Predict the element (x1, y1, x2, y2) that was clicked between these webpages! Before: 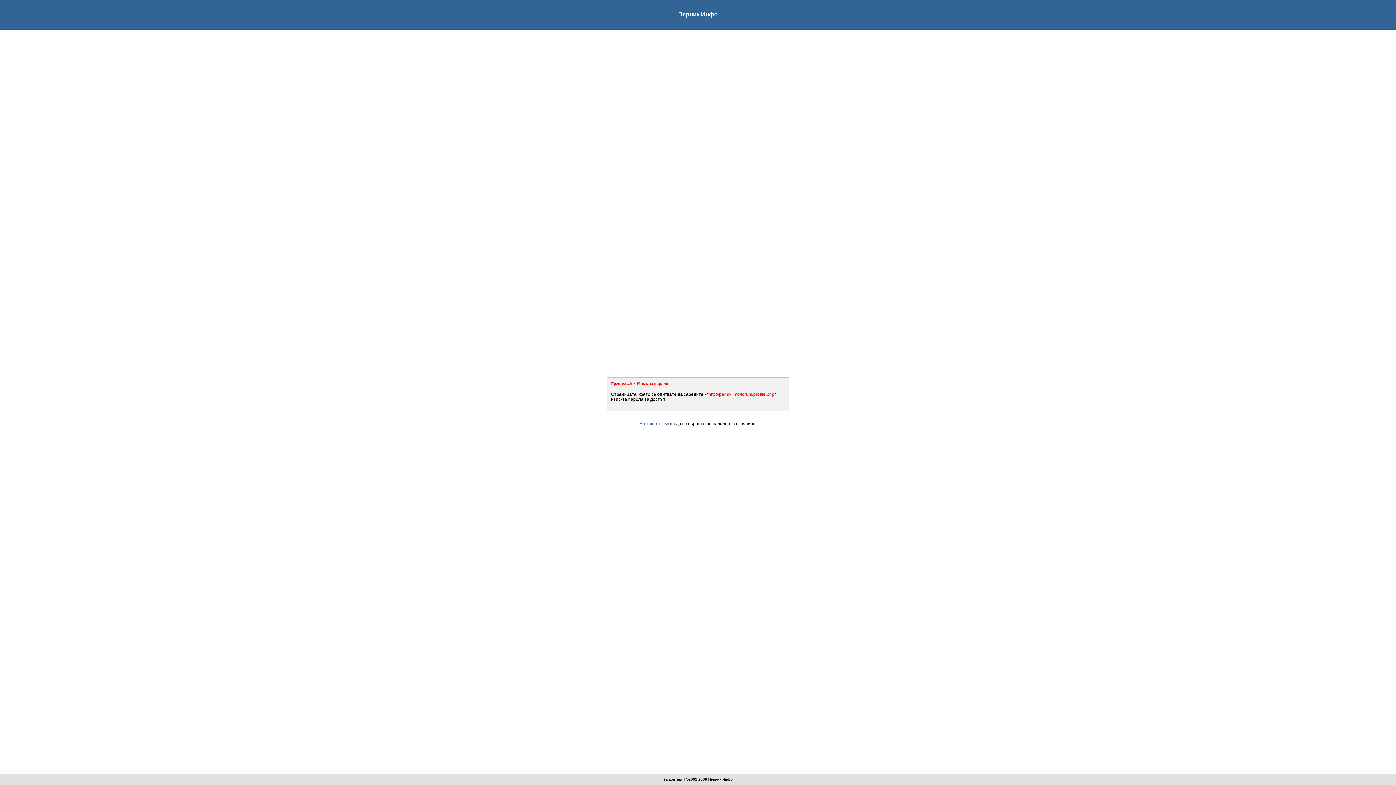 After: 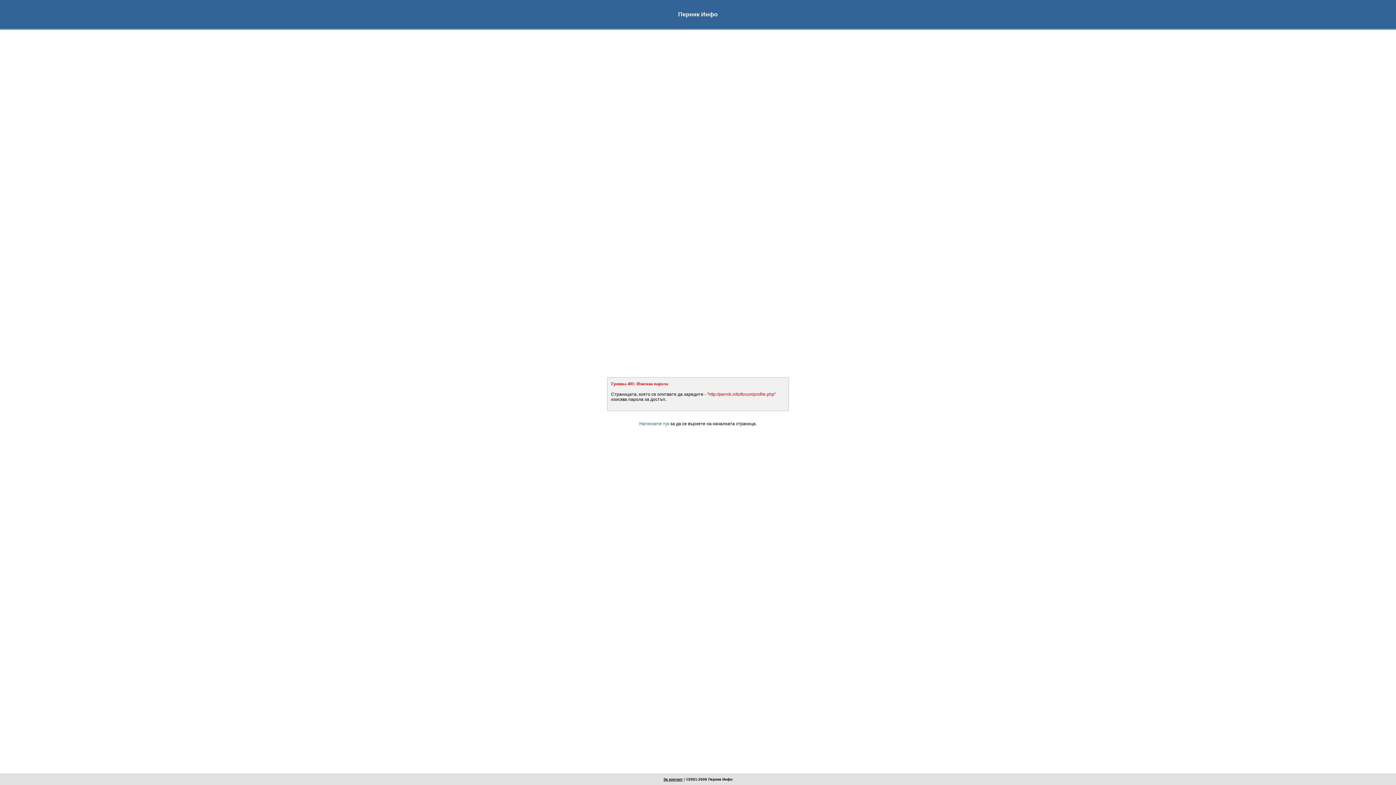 Action: bbox: (663, 777, 682, 781) label: За контакт